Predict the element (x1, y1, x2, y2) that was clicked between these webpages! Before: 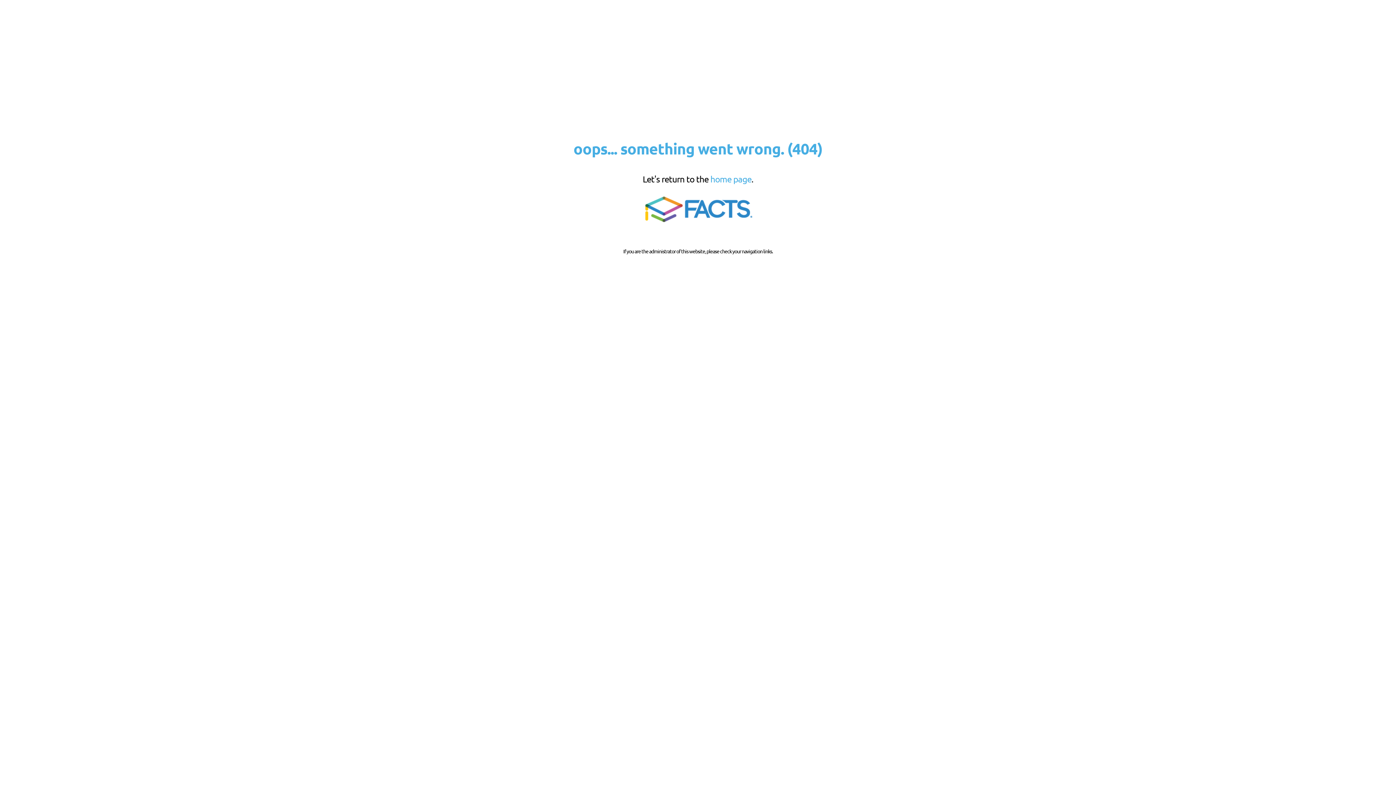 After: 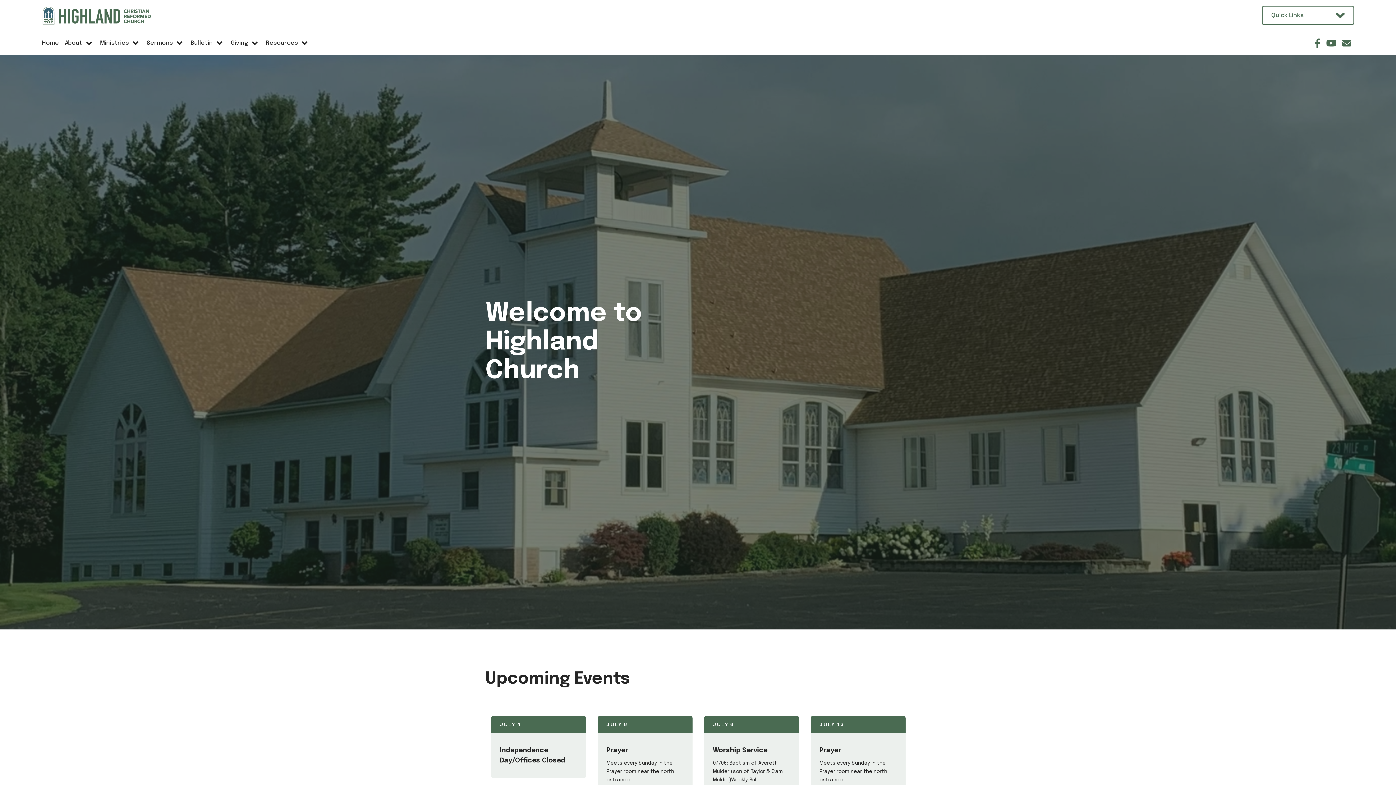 Action: label: home page bbox: (710, 173, 751, 184)